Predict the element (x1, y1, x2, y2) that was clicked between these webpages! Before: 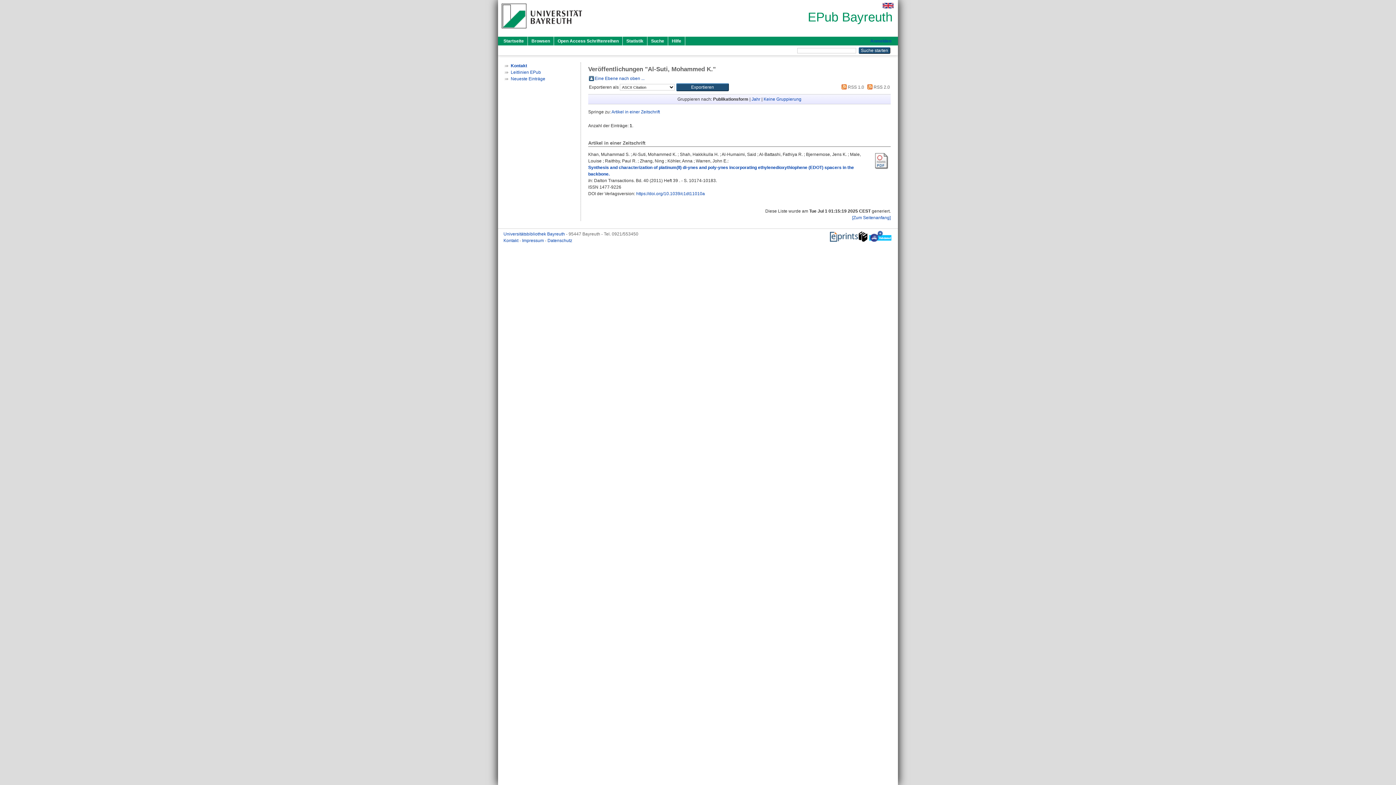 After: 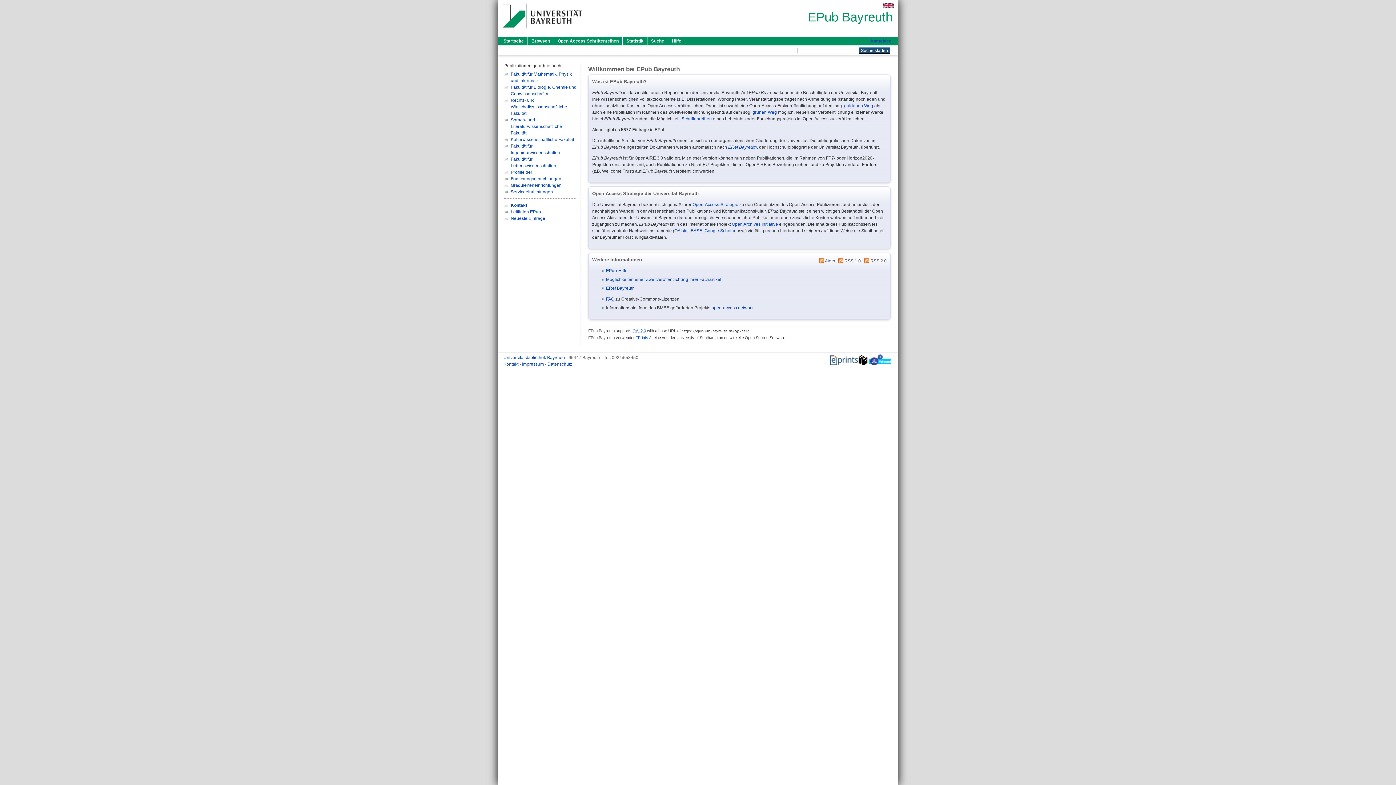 Action: label: EPub Bayreuth bbox: (808, 0, 898, 25)